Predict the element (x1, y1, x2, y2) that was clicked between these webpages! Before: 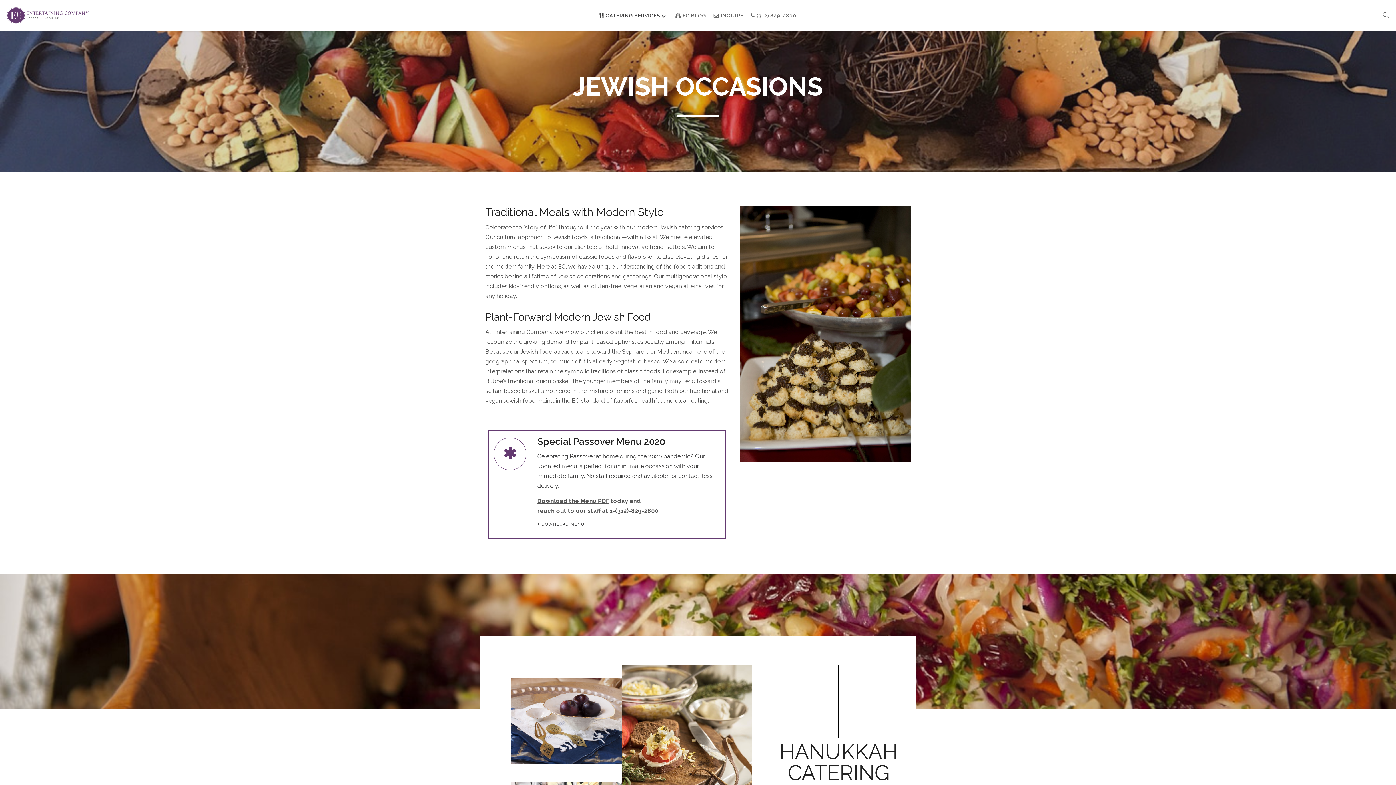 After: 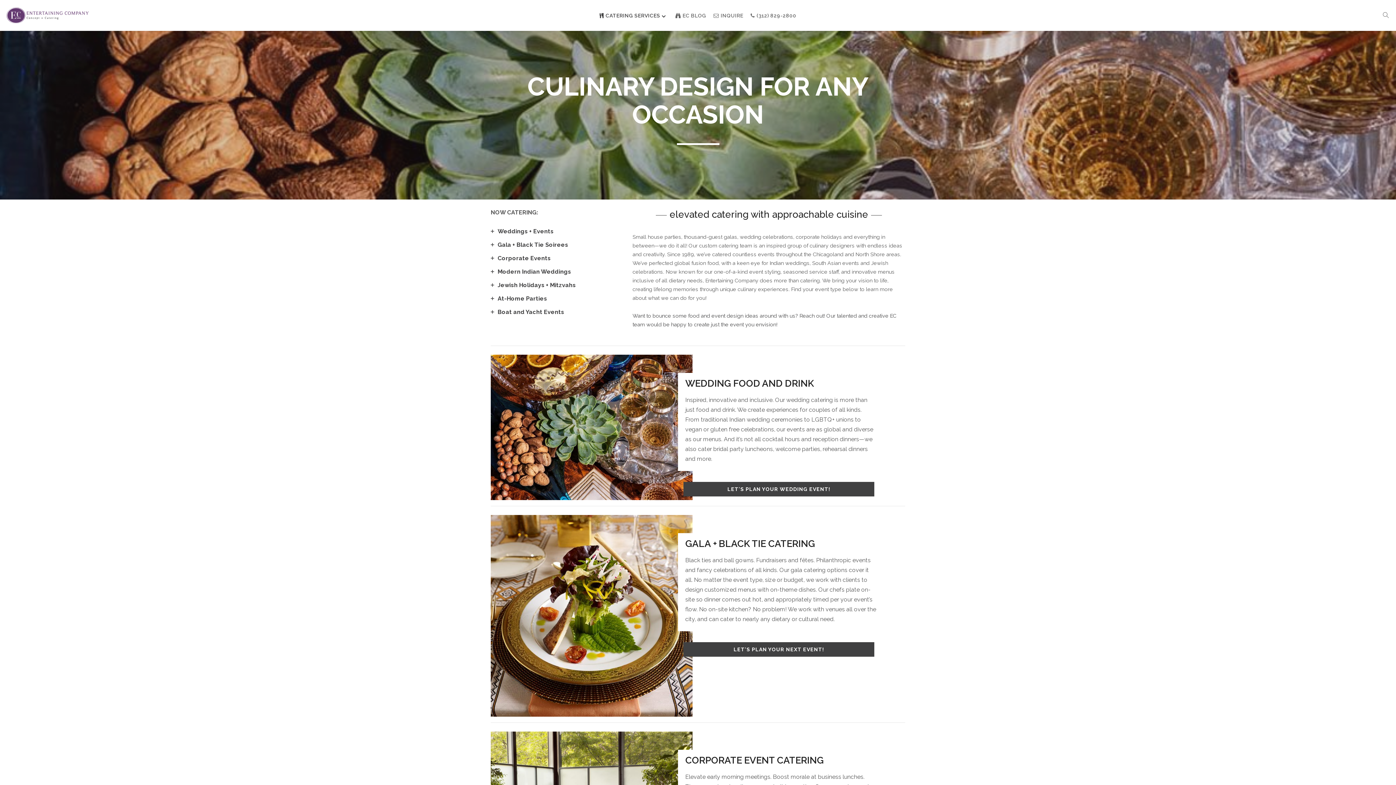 Action: label: CATERING SERVICES bbox: (596, 10, 671, 30)